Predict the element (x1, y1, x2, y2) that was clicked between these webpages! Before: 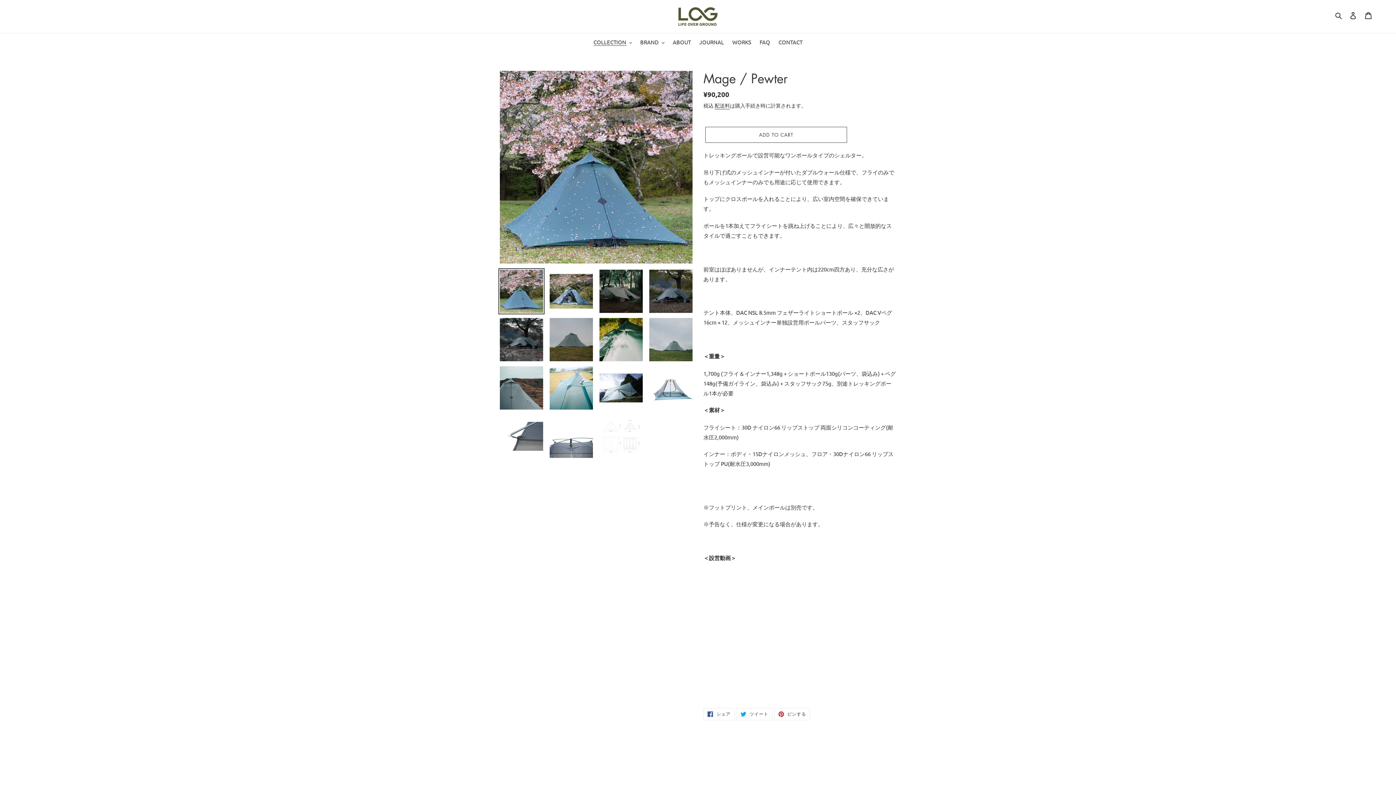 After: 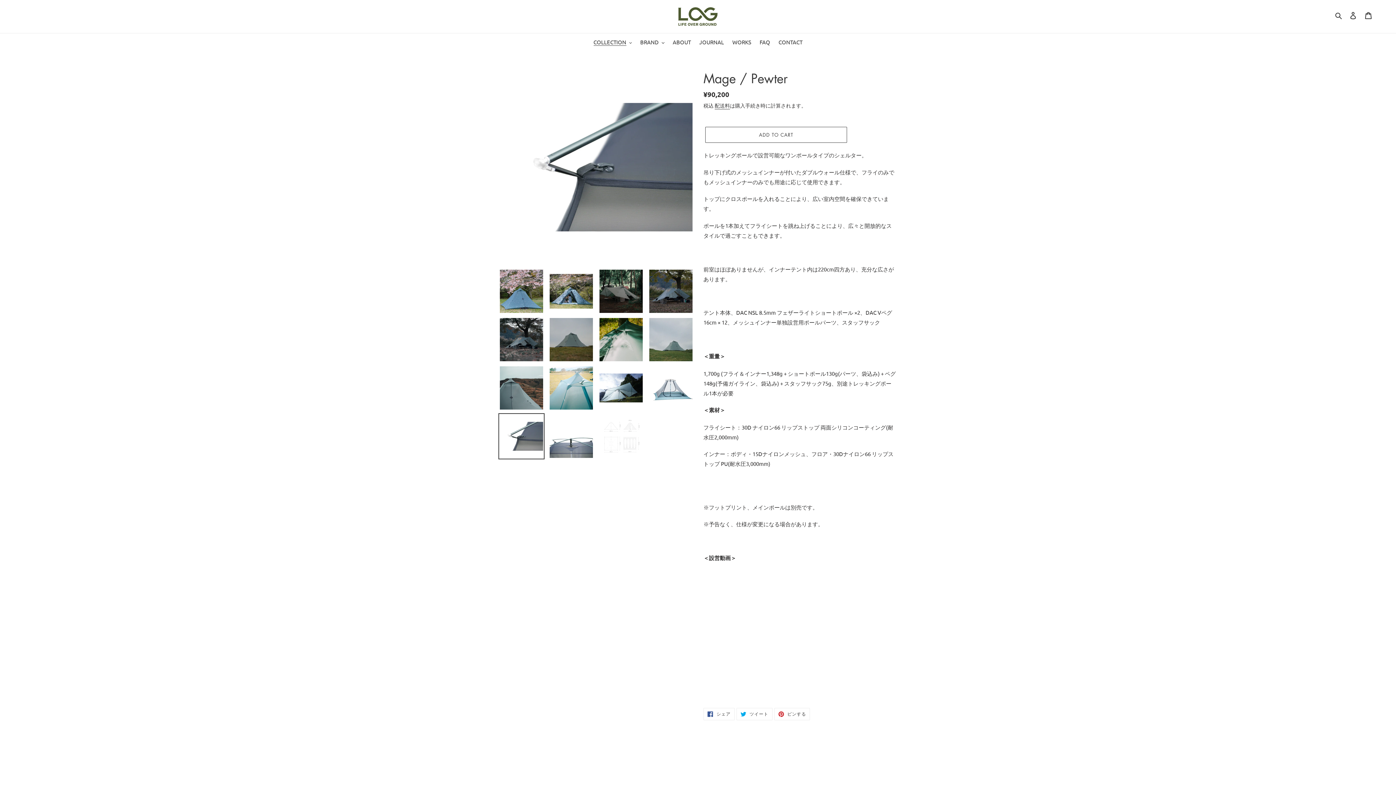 Action: bbox: (498, 413, 544, 459)